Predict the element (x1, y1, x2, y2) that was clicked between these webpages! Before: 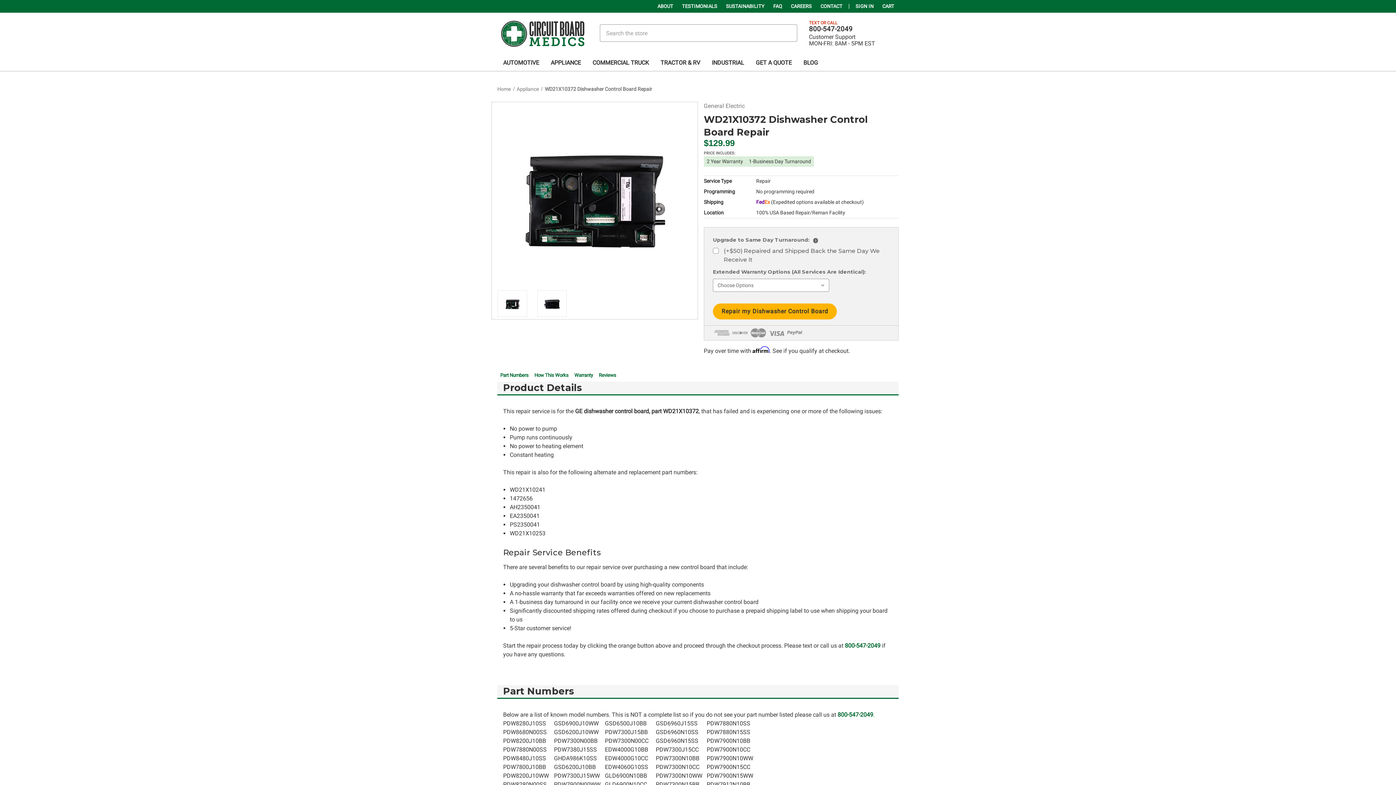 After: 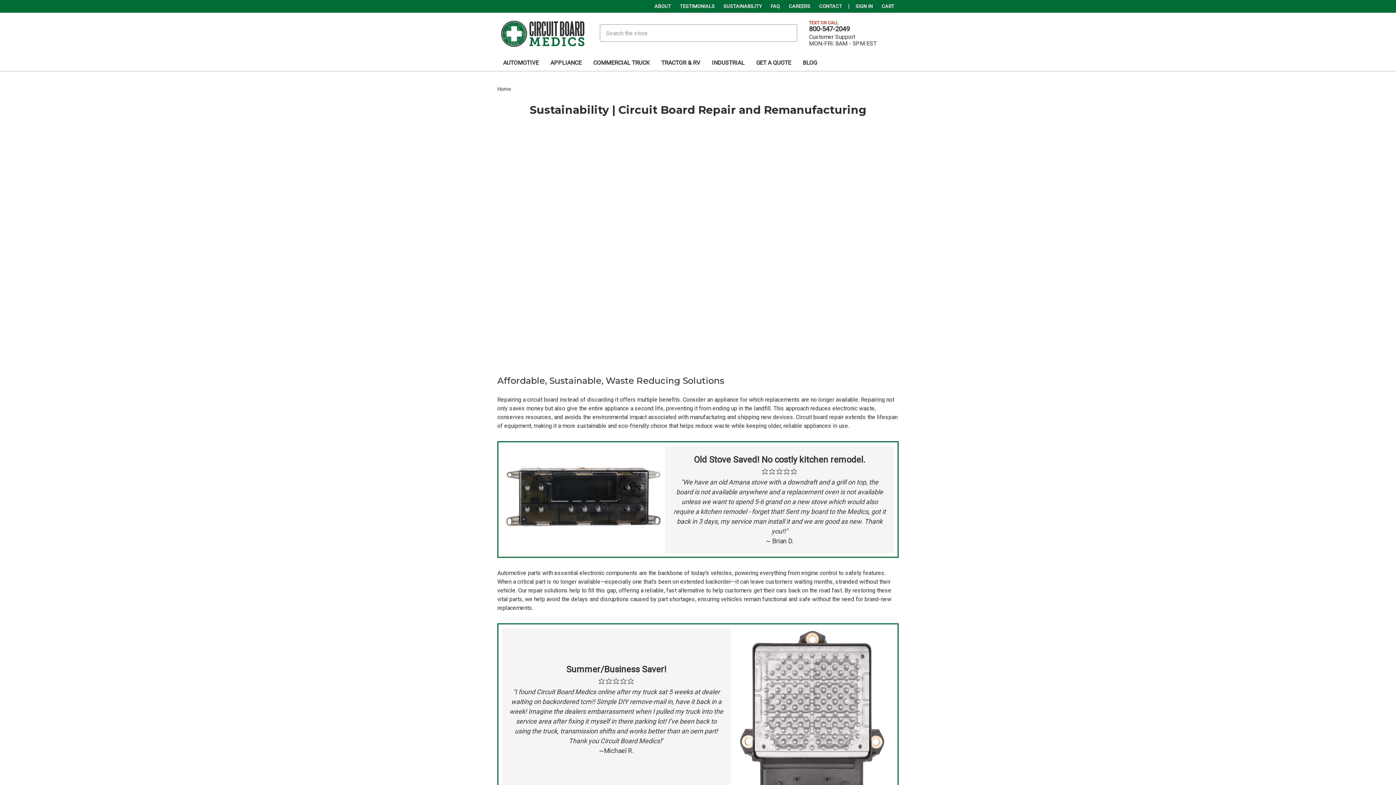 Action: bbox: (721, 0, 769, 12) label: SUSTAINABILITY